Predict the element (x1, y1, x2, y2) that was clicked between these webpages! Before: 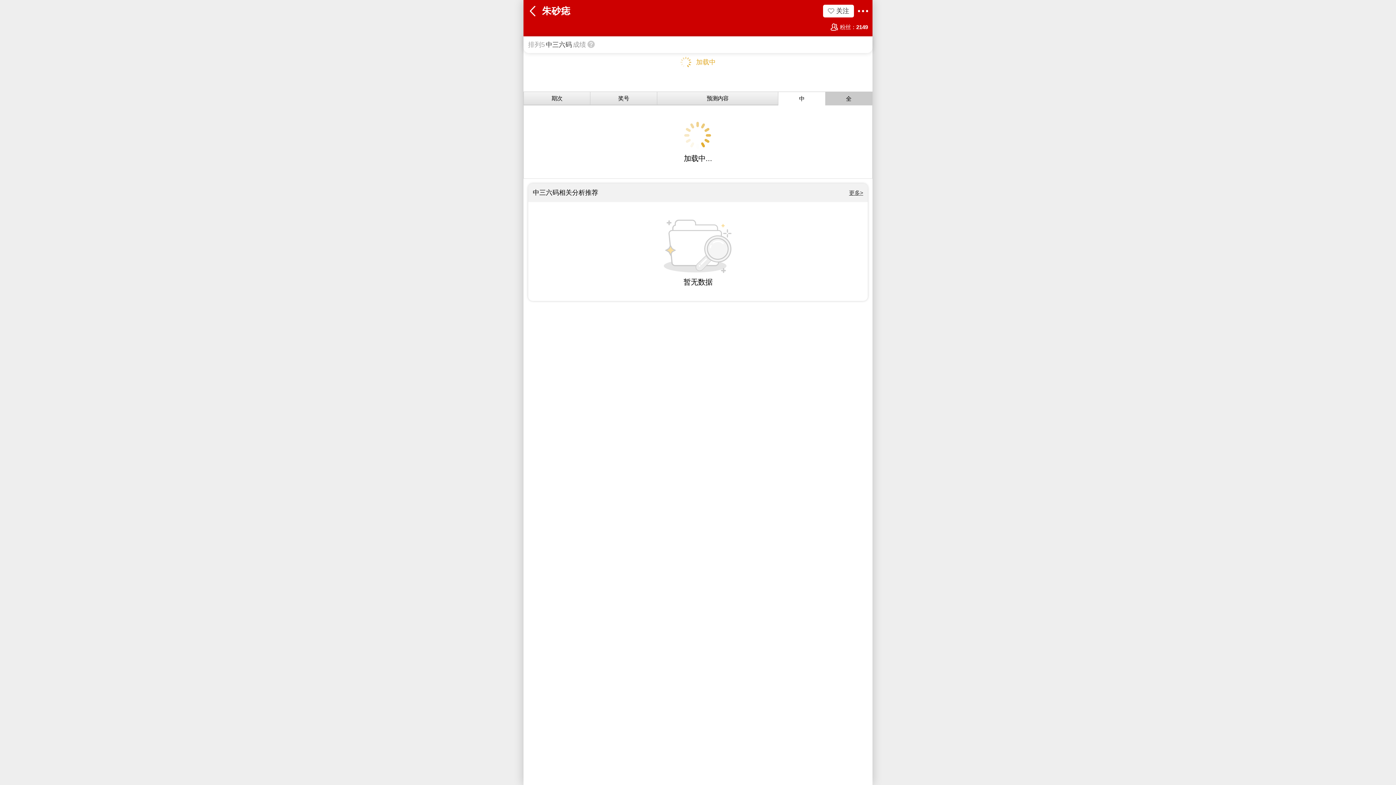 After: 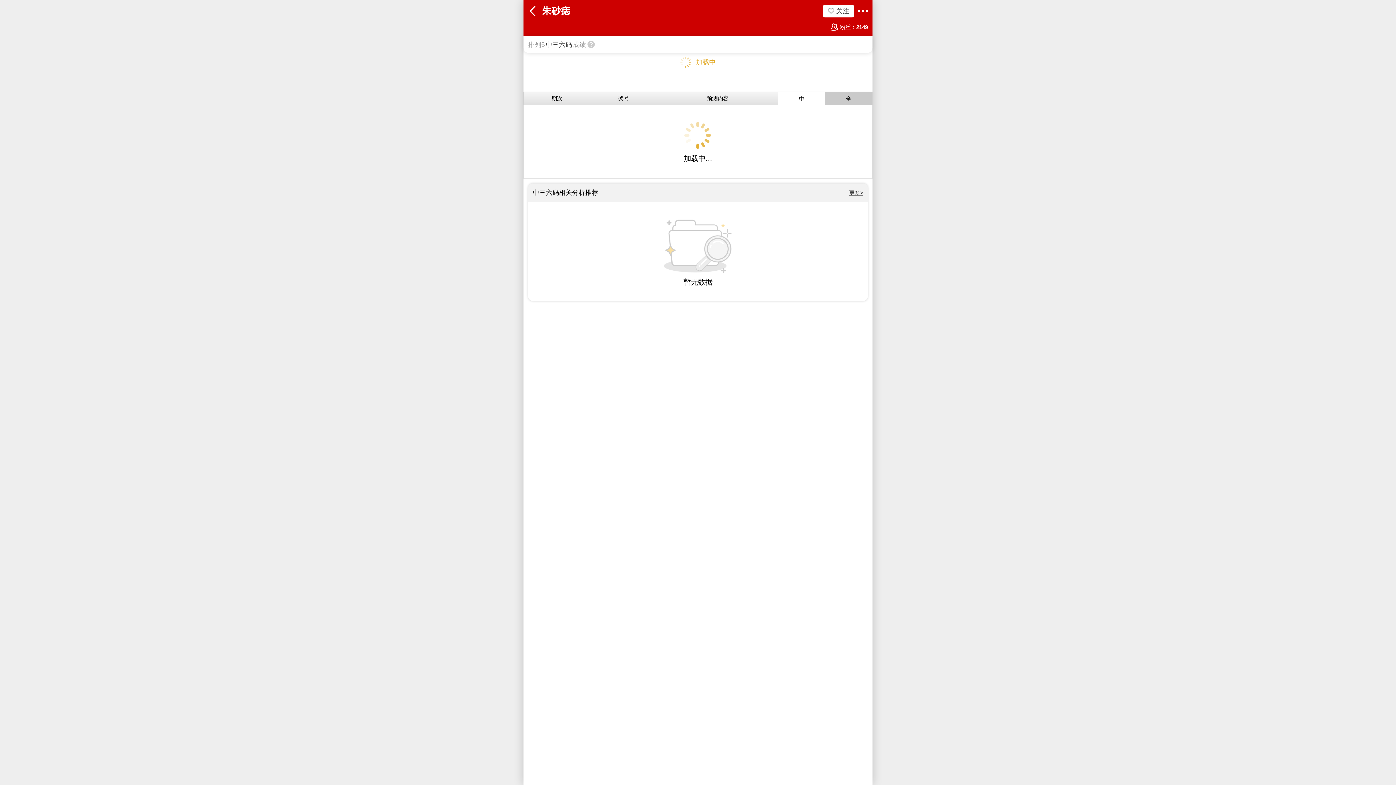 Action: bbox: (823, 4, 854, 17) label: 关注